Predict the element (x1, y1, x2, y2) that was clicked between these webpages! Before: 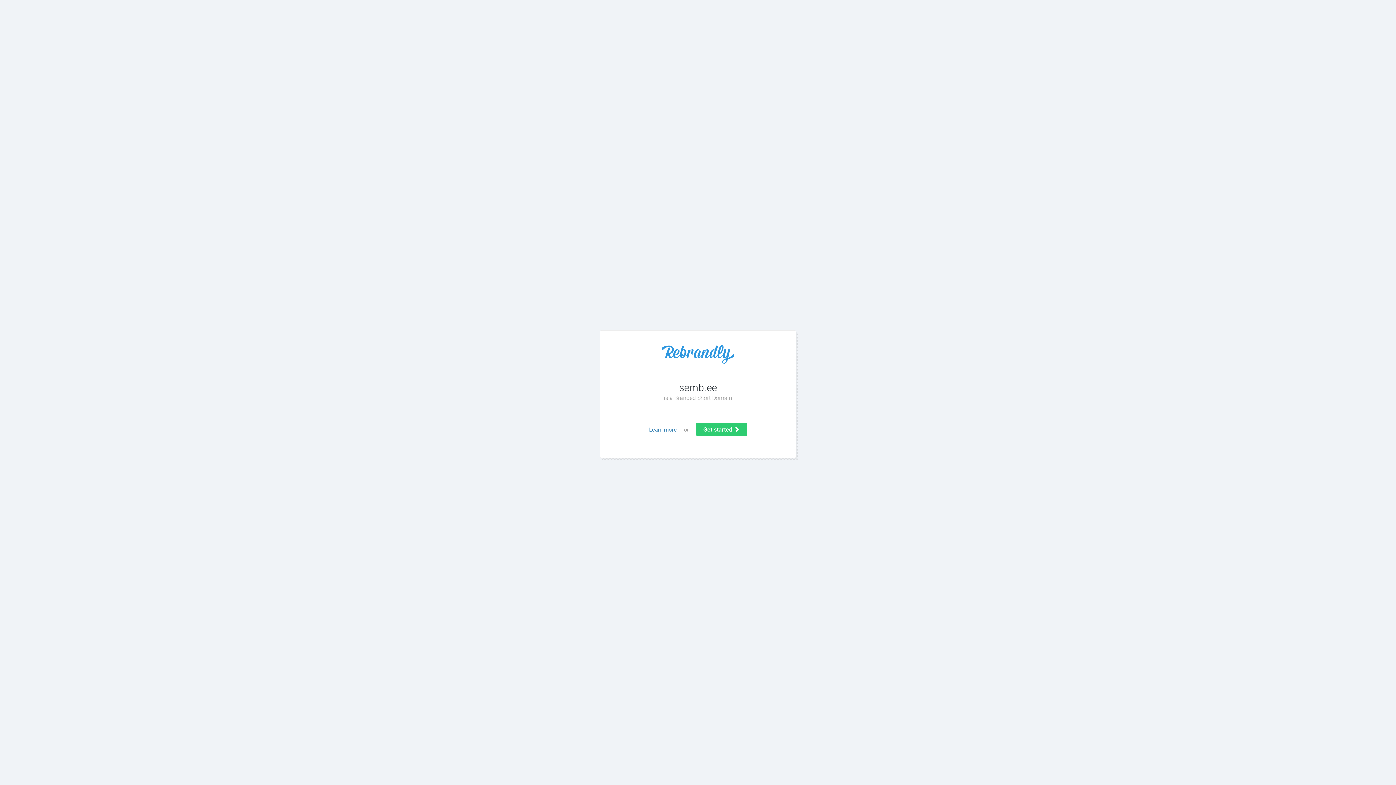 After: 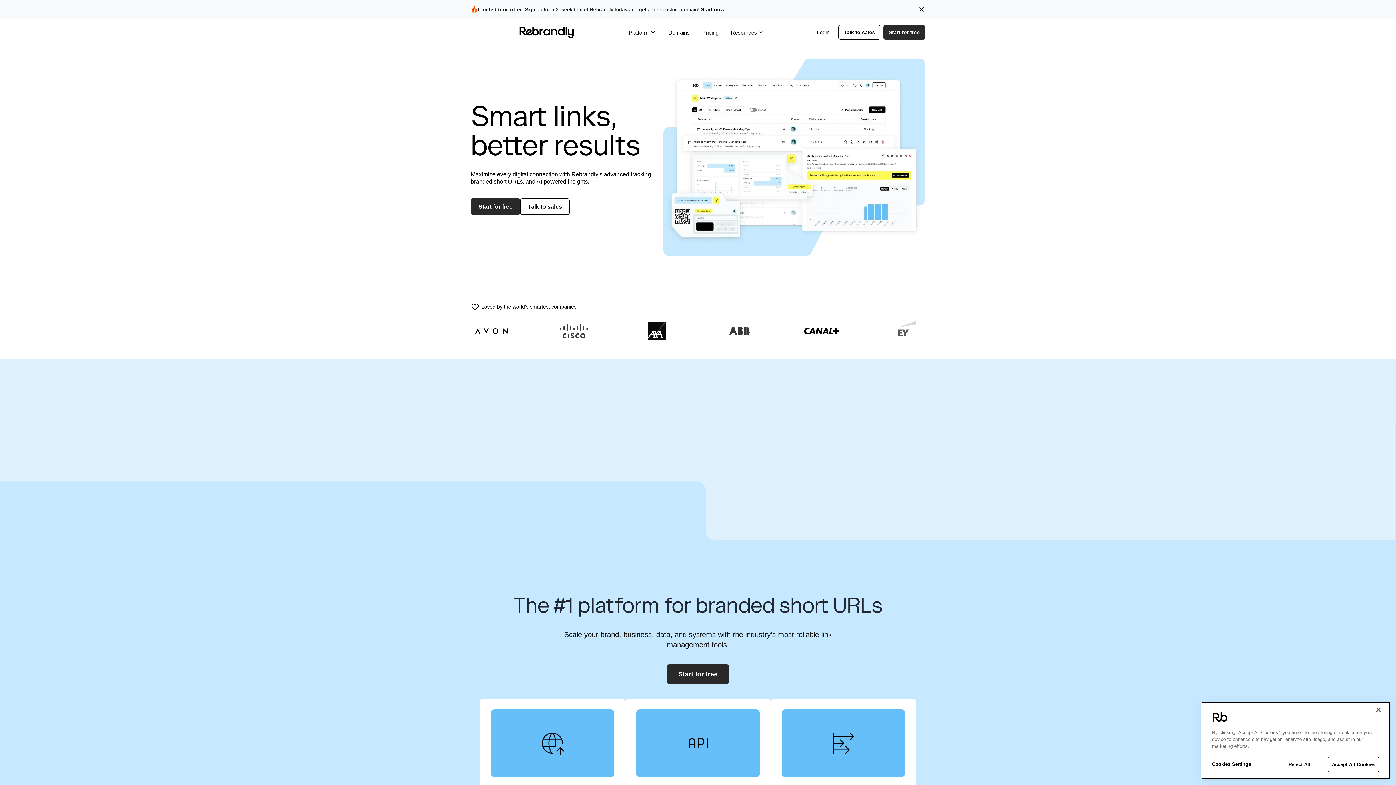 Action: bbox: (649, 426, 676, 433) label: Learn more